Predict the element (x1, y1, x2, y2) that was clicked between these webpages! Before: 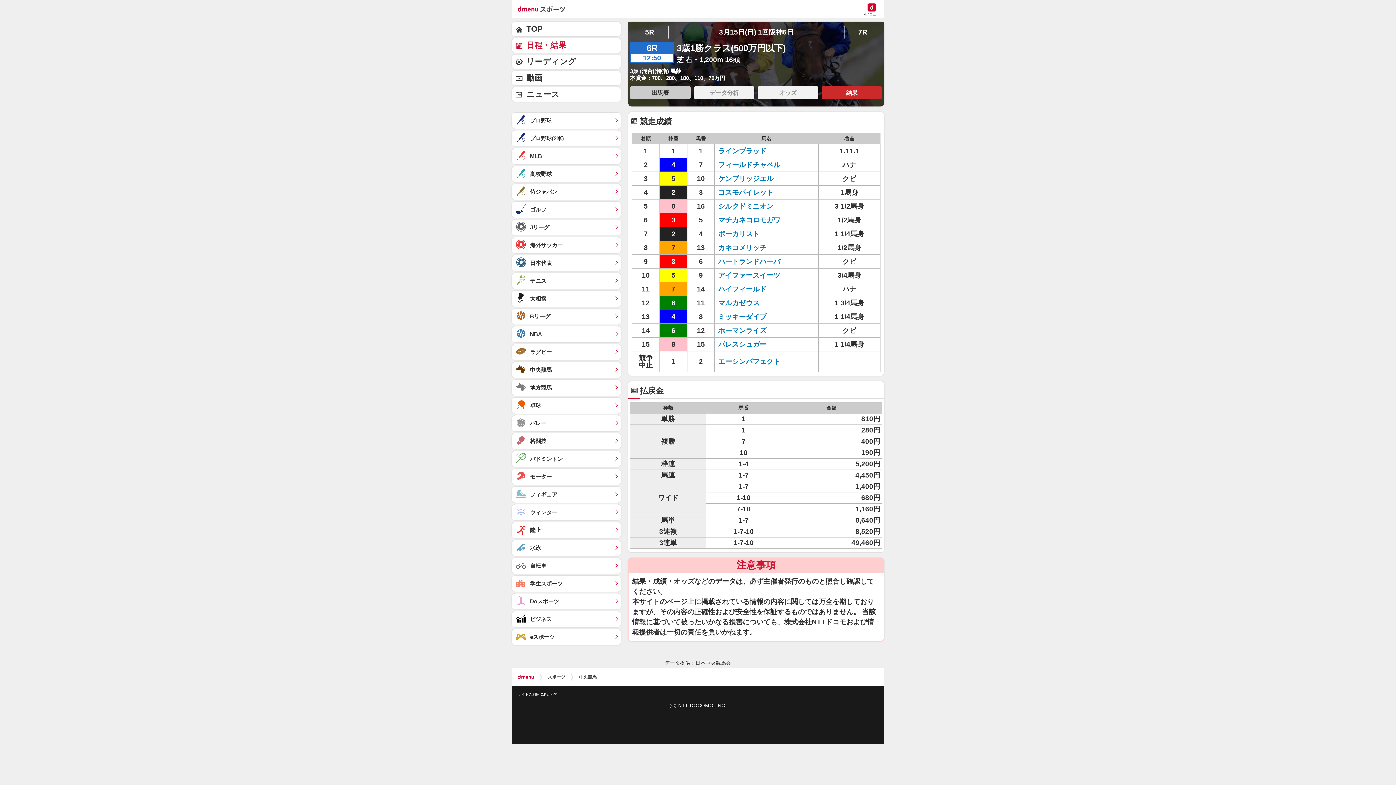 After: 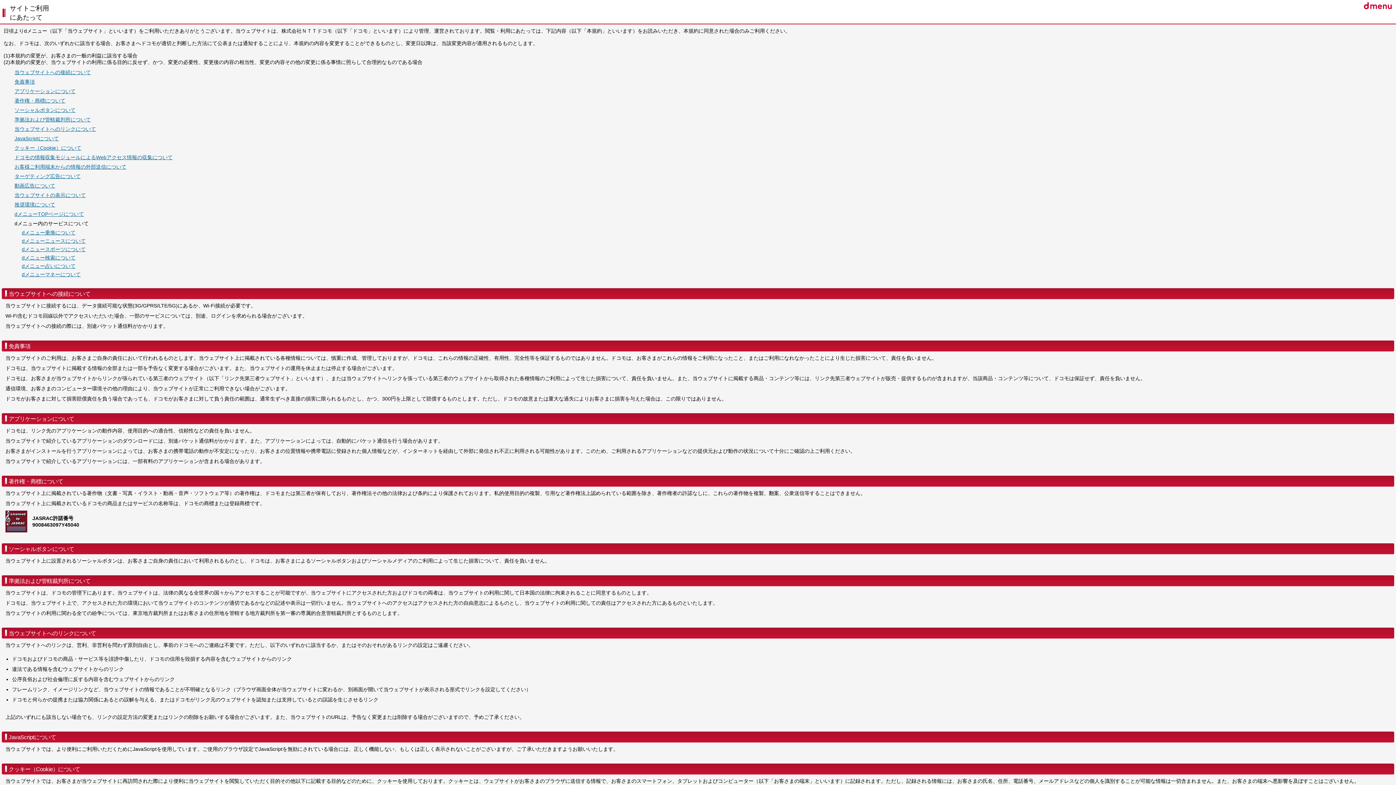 Action: label: サイトご利用にあたって bbox: (517, 692, 557, 696)